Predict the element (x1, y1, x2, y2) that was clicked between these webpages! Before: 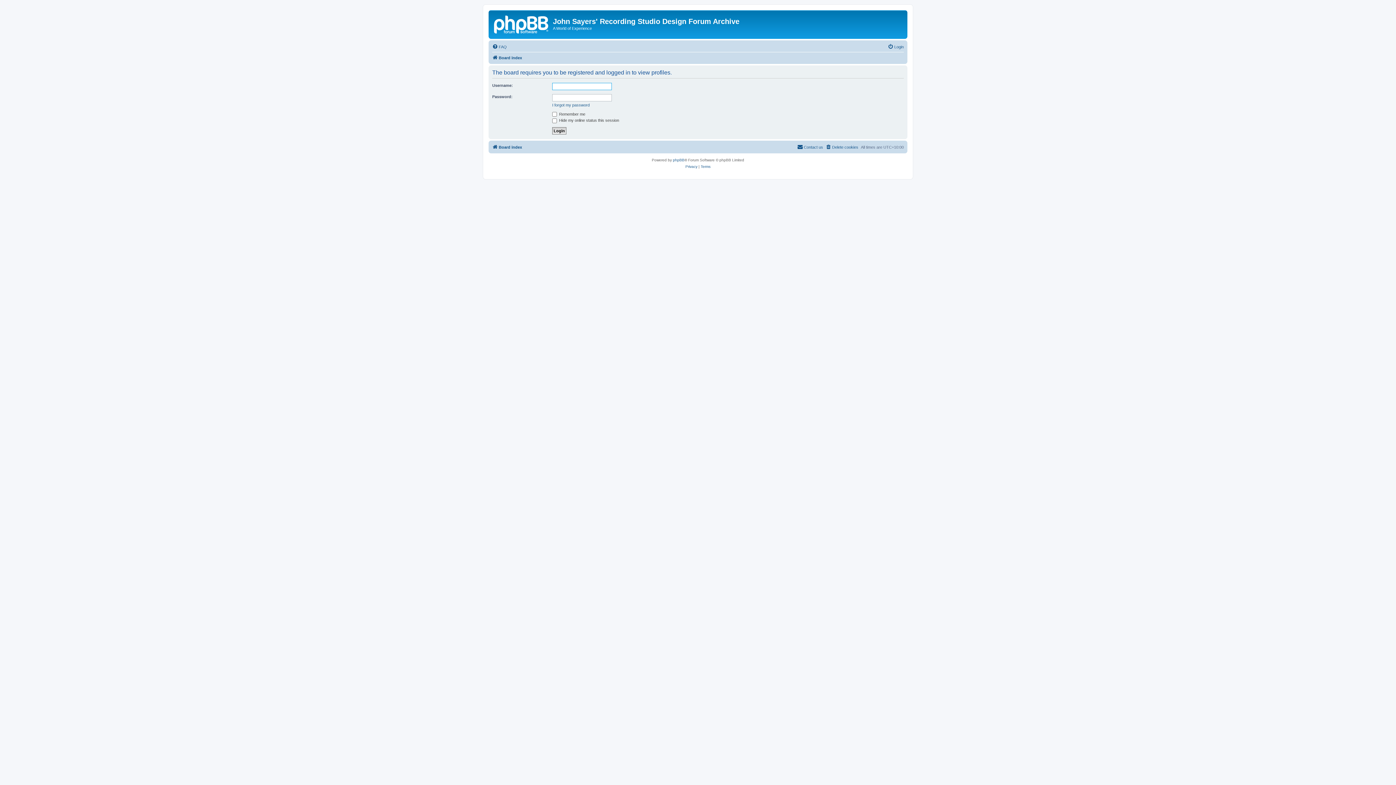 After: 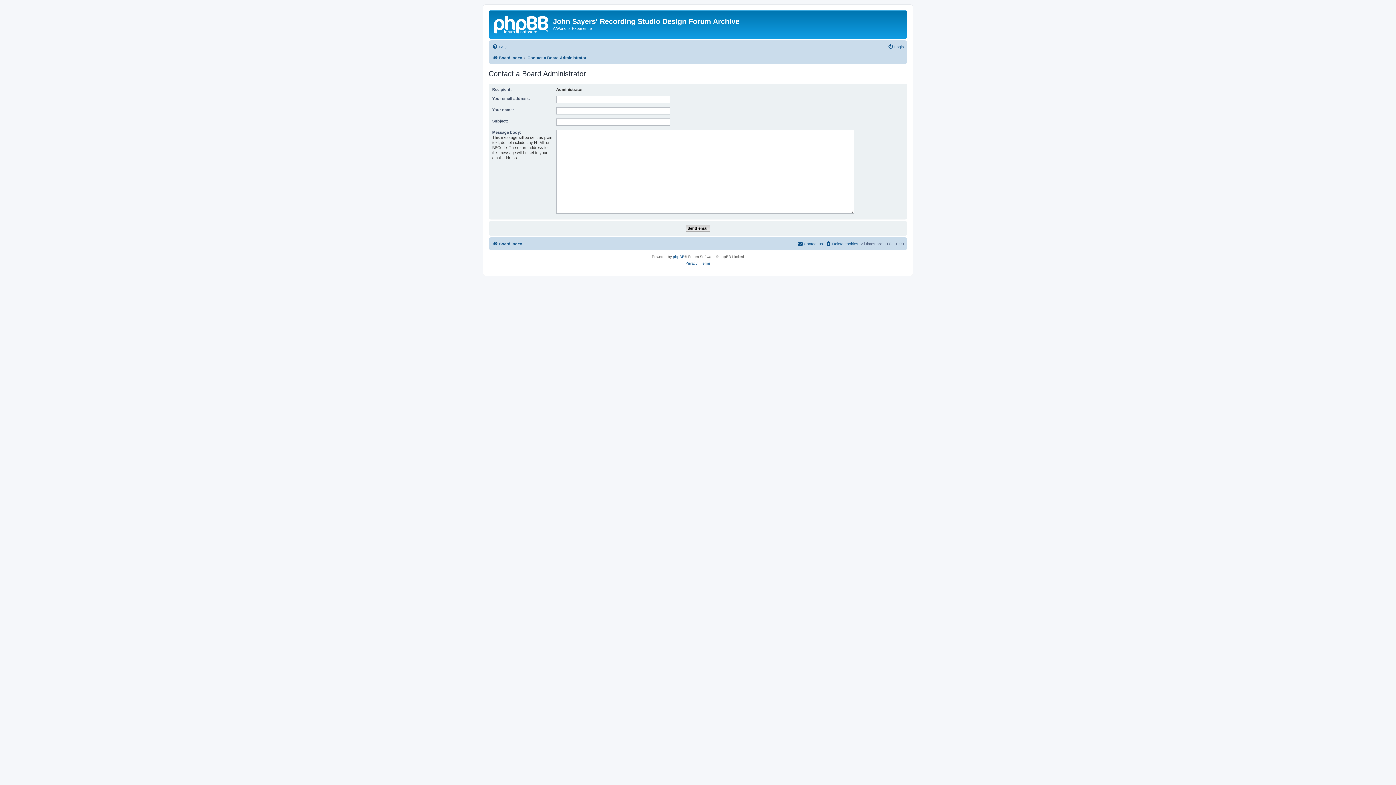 Action: label: Contact us bbox: (797, 142, 823, 151)